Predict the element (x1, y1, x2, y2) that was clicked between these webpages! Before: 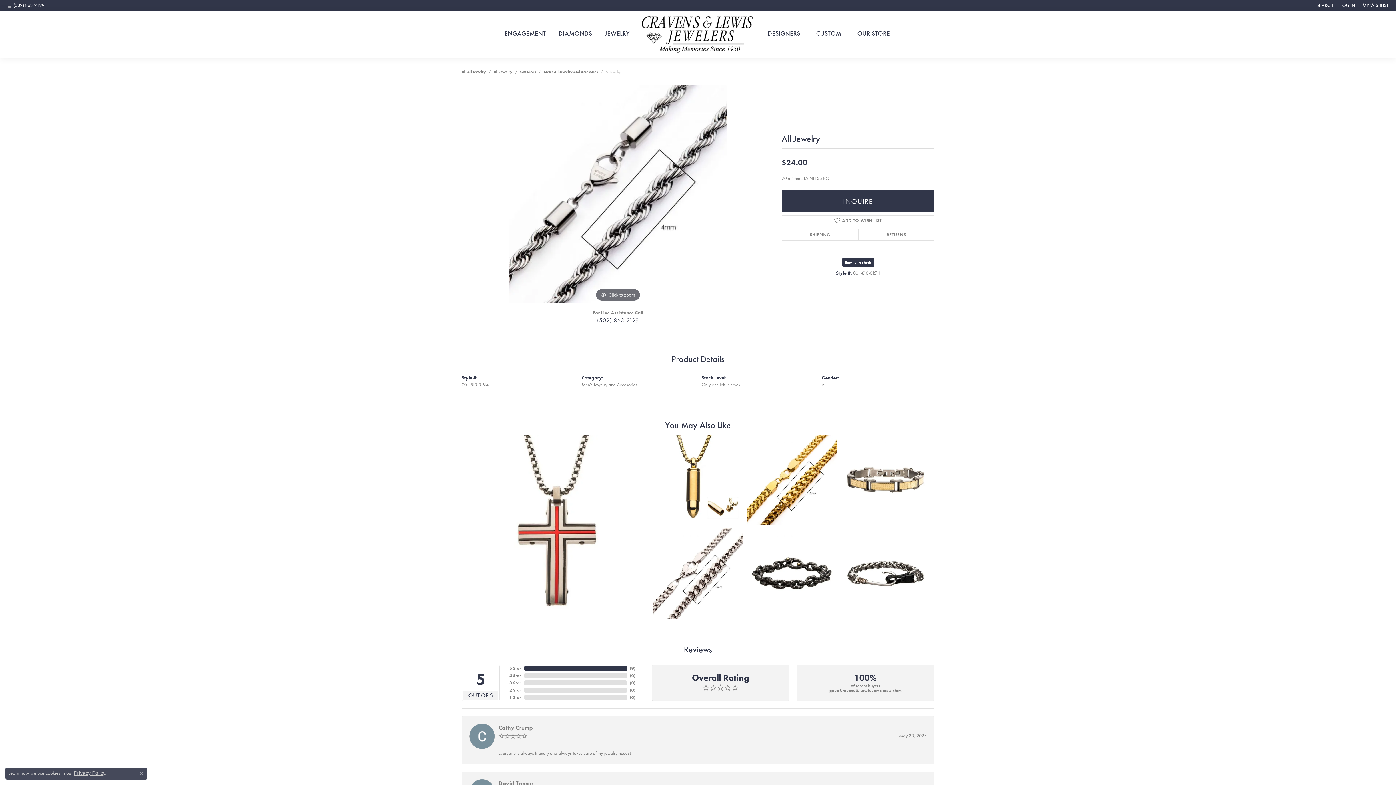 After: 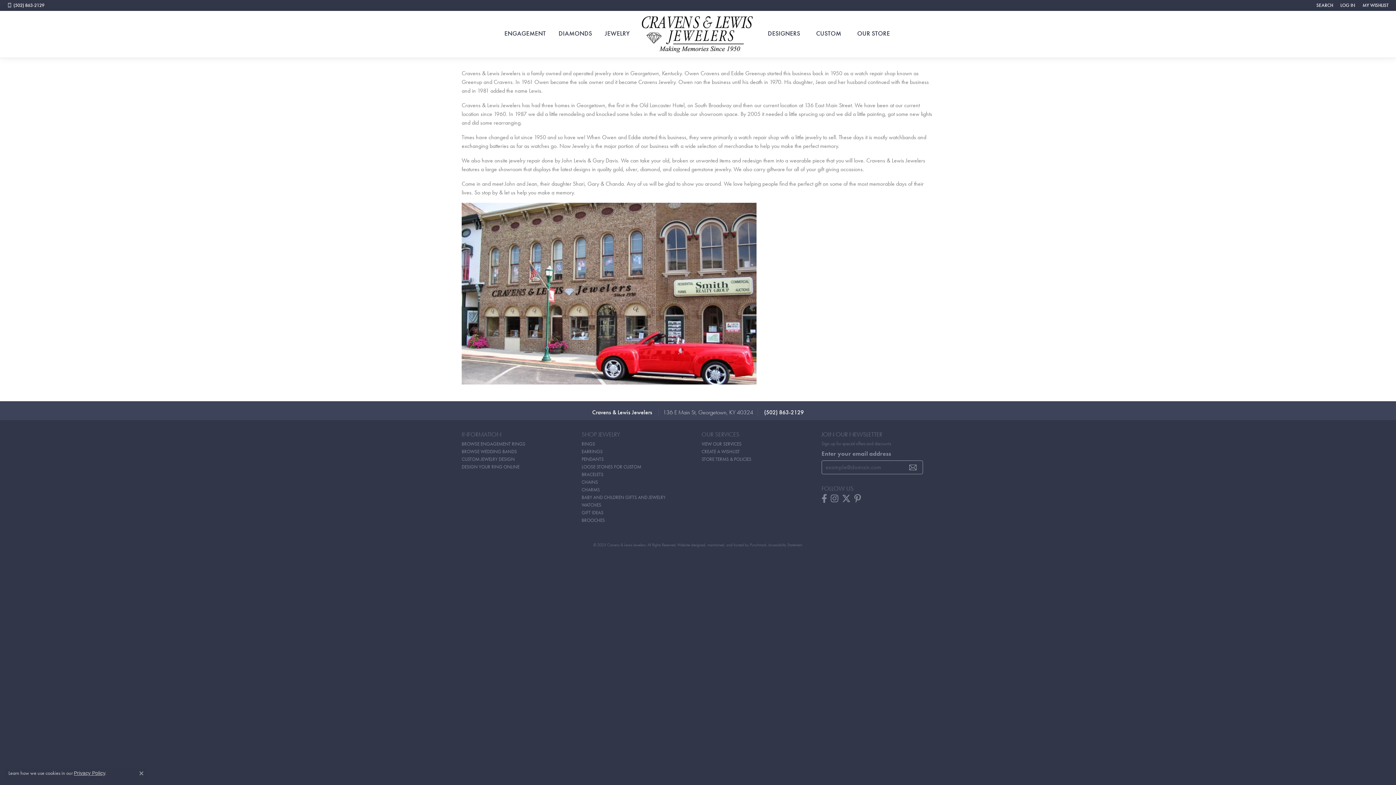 Action: label: OUR STORE bbox: (857, 26, 890, 40)